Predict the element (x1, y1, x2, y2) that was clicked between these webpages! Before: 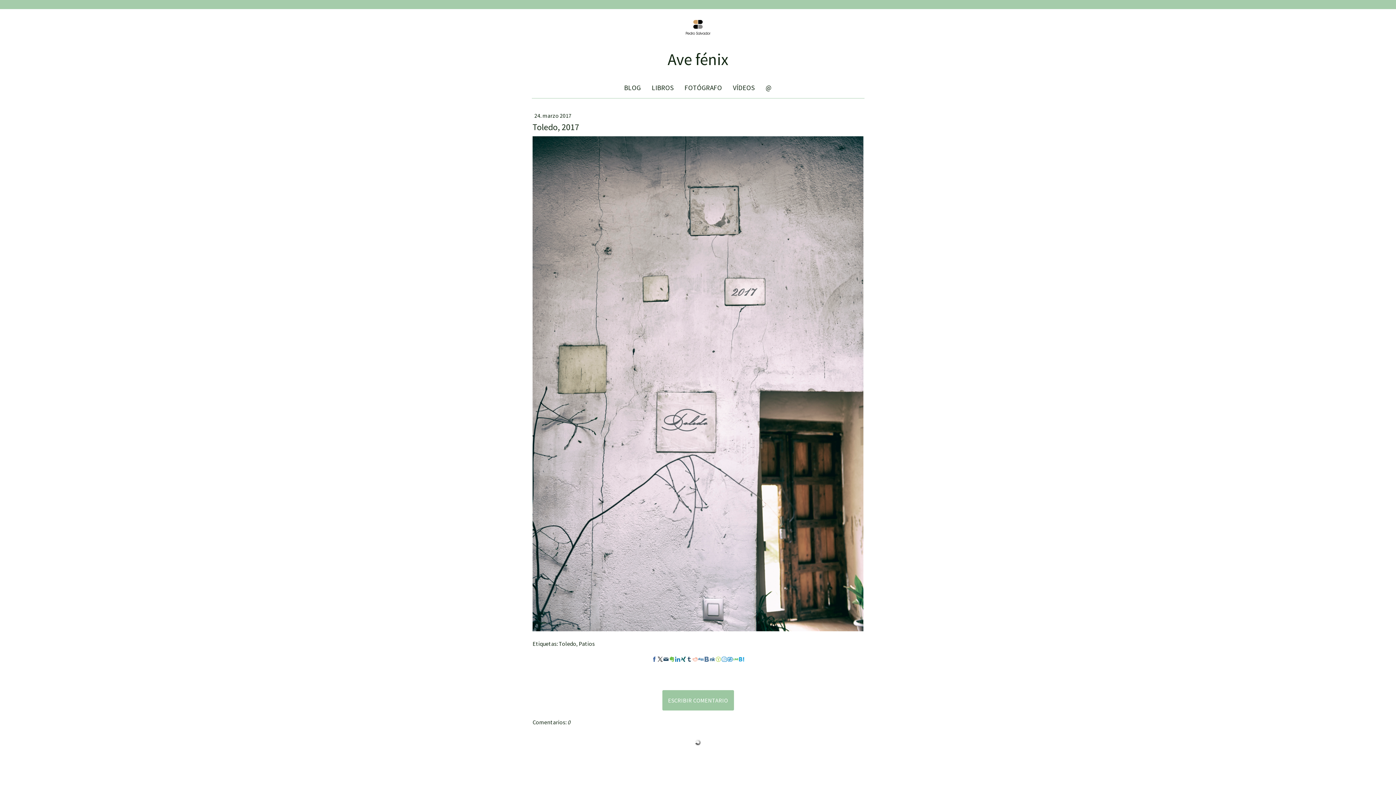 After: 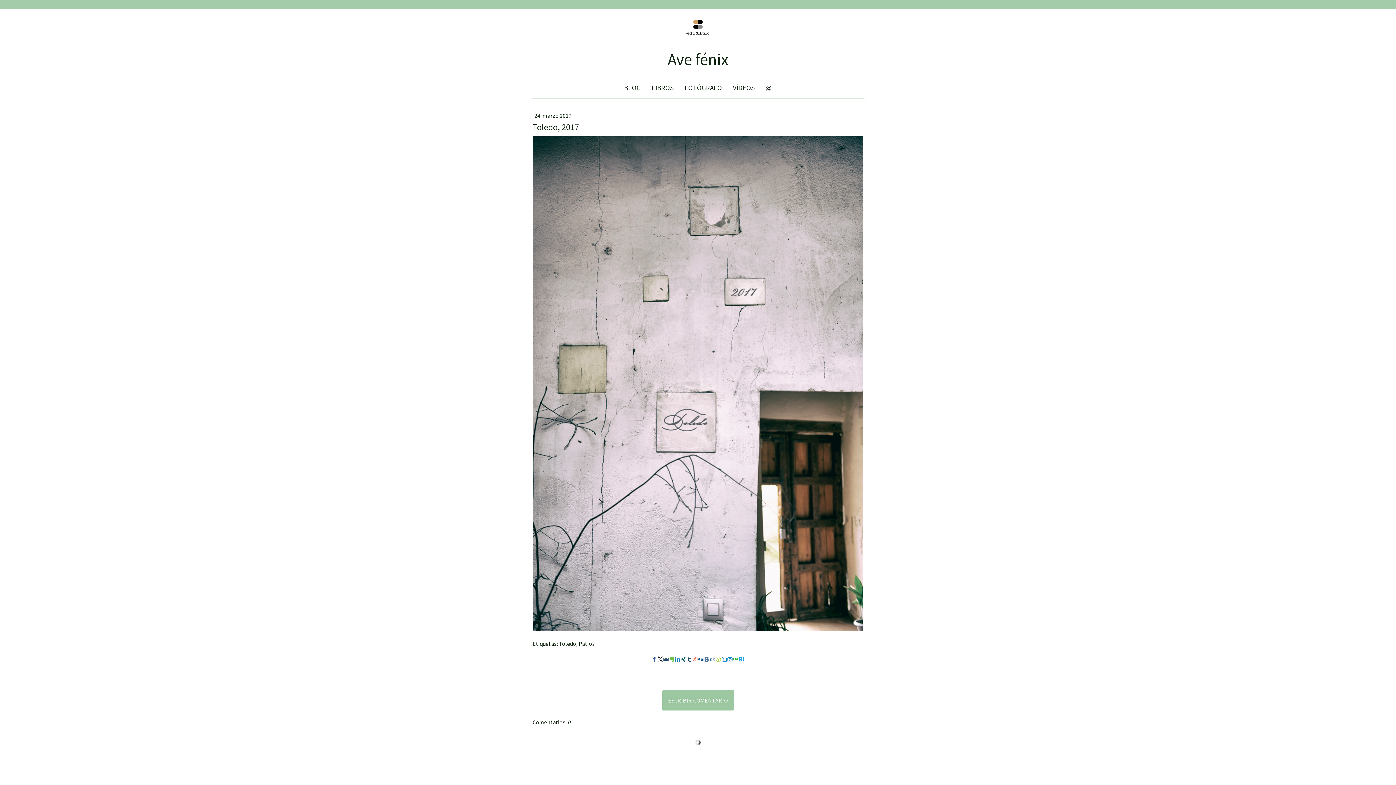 Action: bbox: (657, 657, 662, 662)